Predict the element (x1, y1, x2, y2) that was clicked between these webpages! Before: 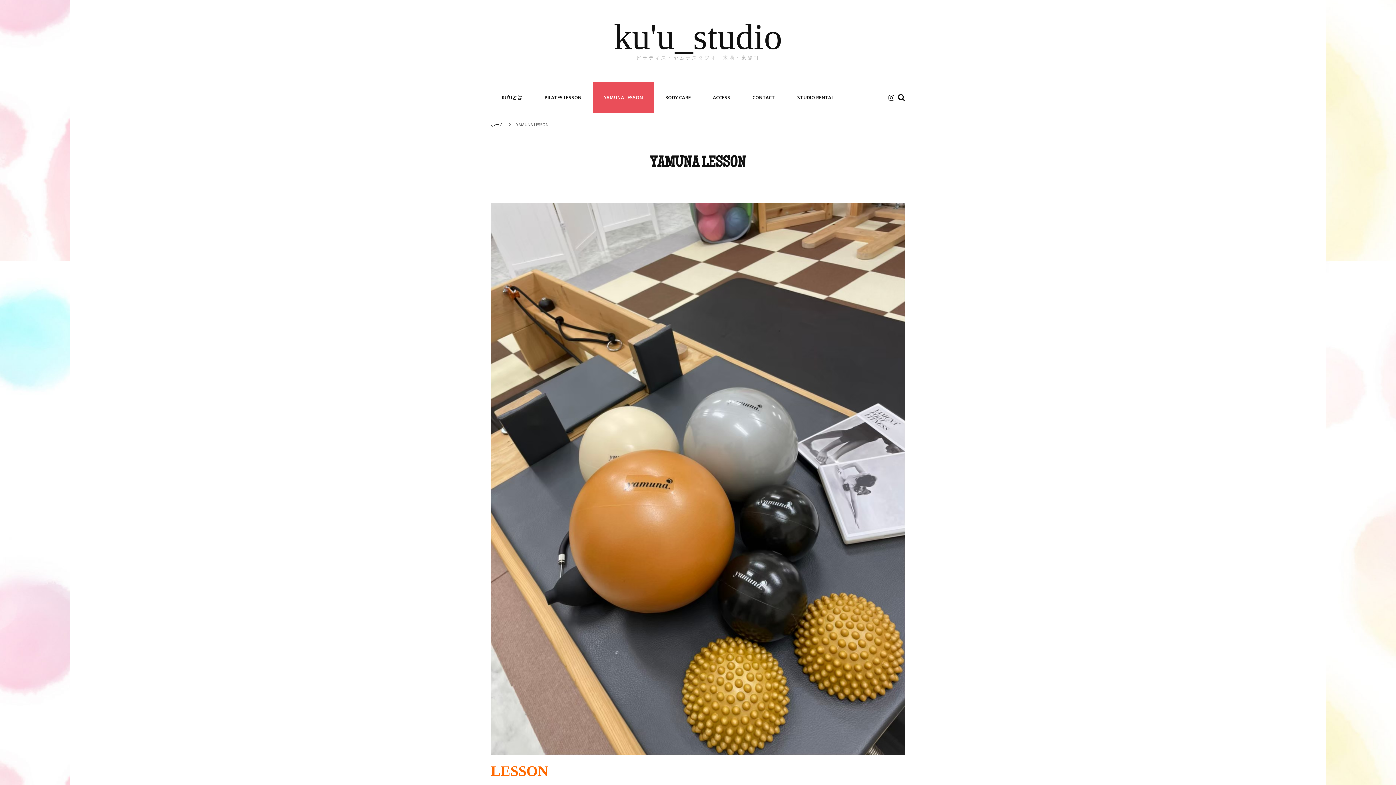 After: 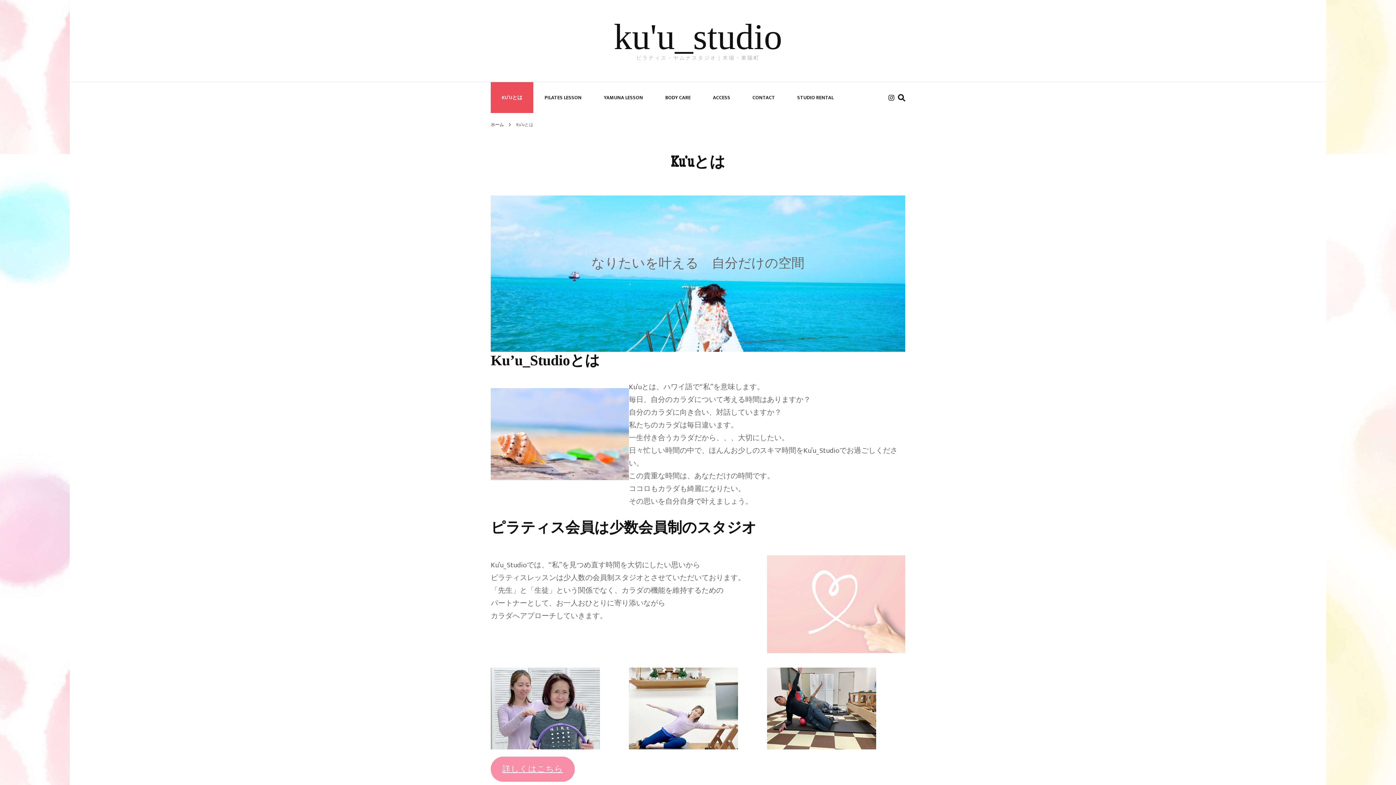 Action: bbox: (490, 82, 533, 113) label: KU’Uとは